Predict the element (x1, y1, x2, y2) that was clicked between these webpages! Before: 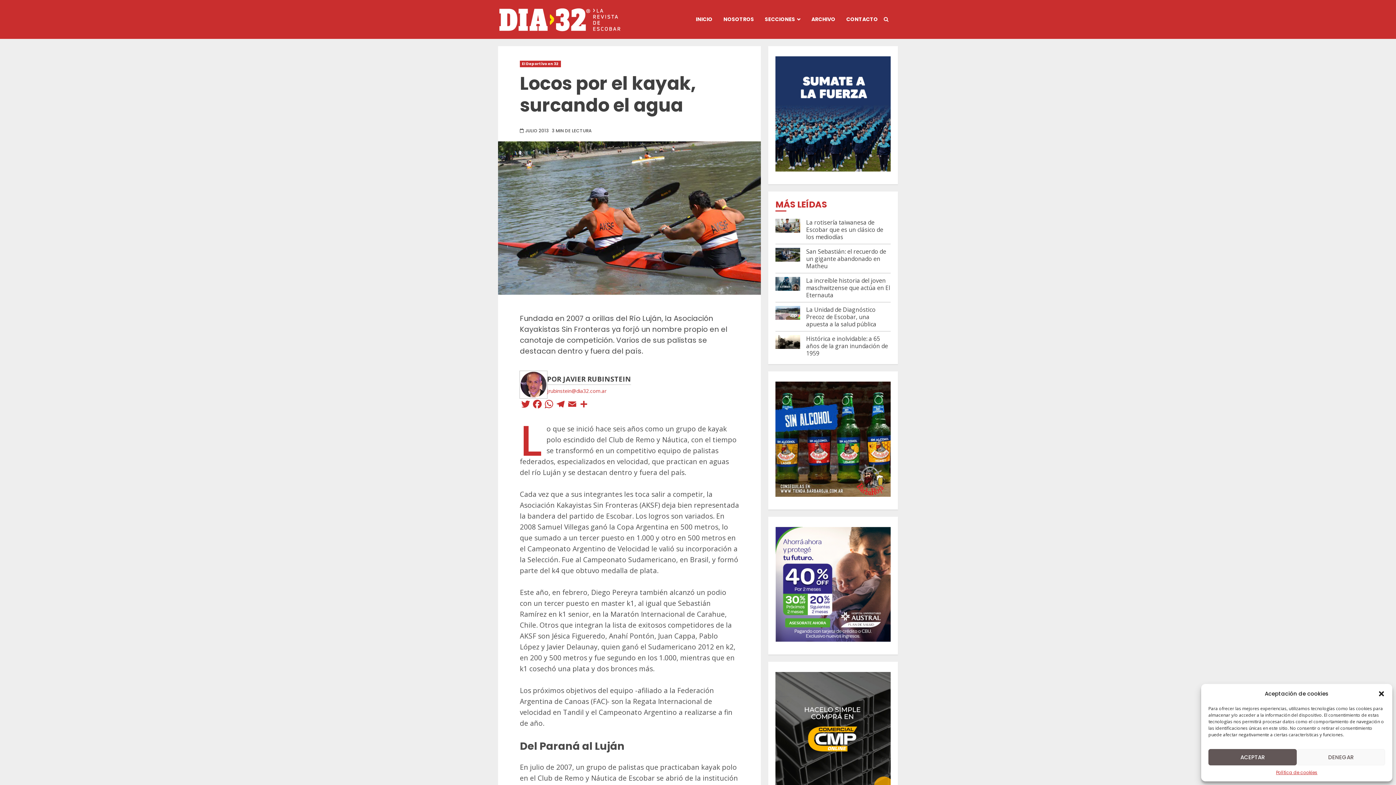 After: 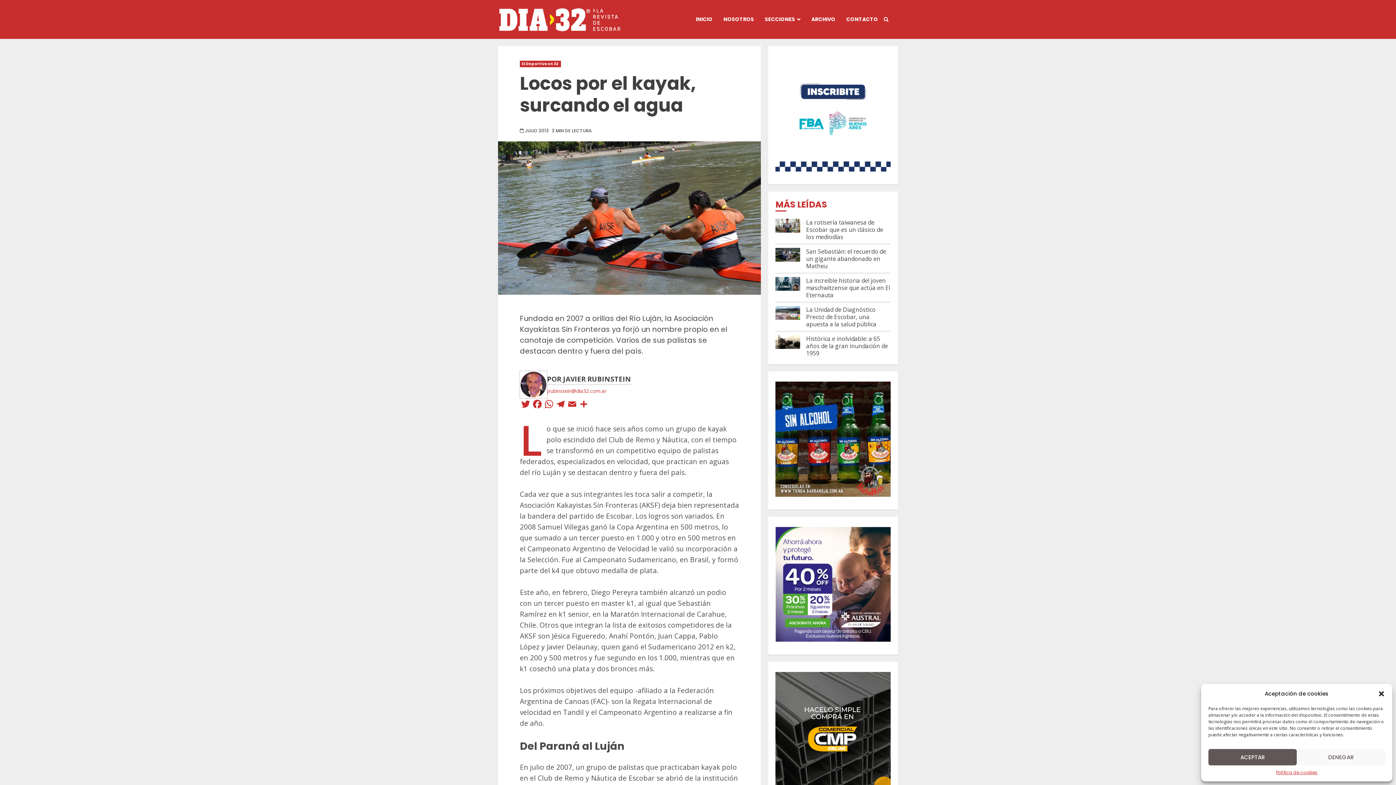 Action: bbox: (775, 490, 890, 499)